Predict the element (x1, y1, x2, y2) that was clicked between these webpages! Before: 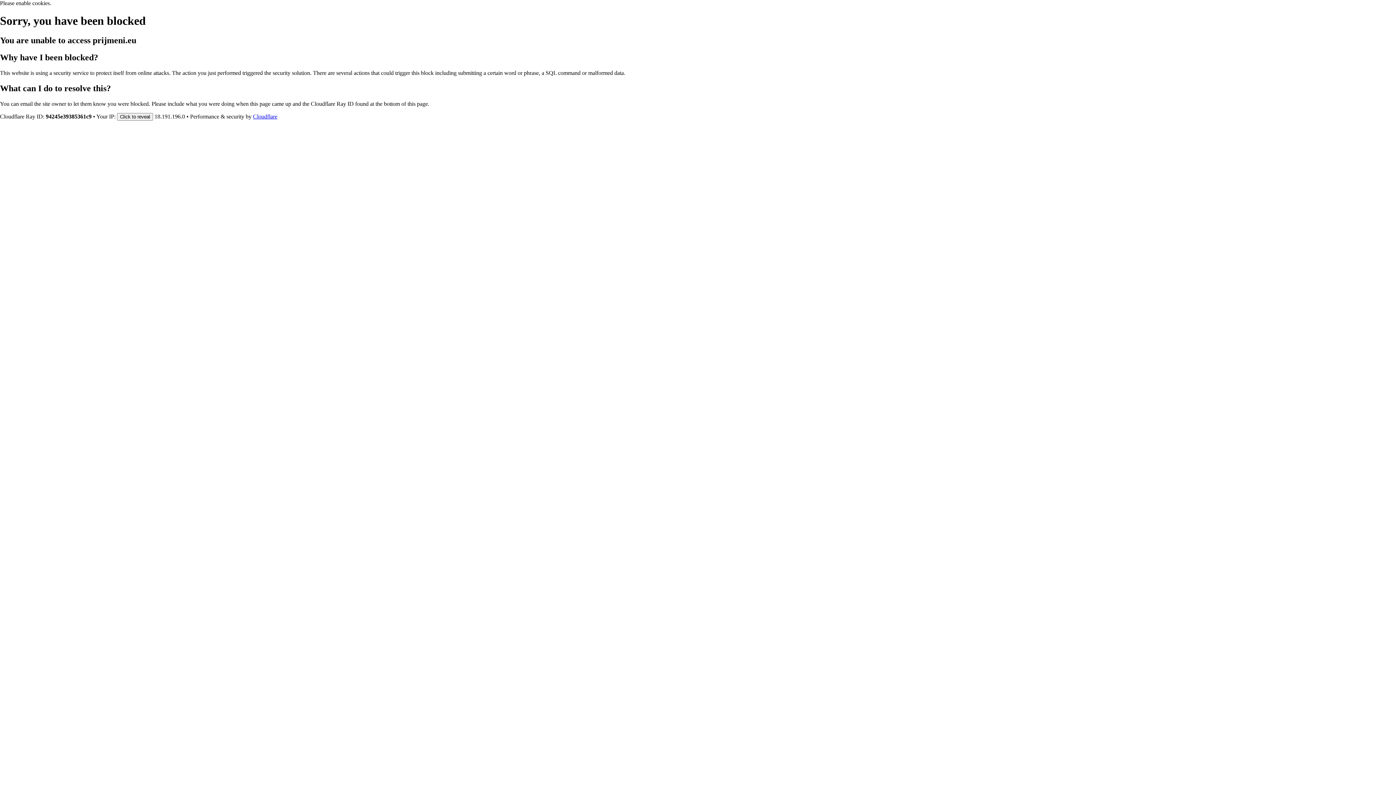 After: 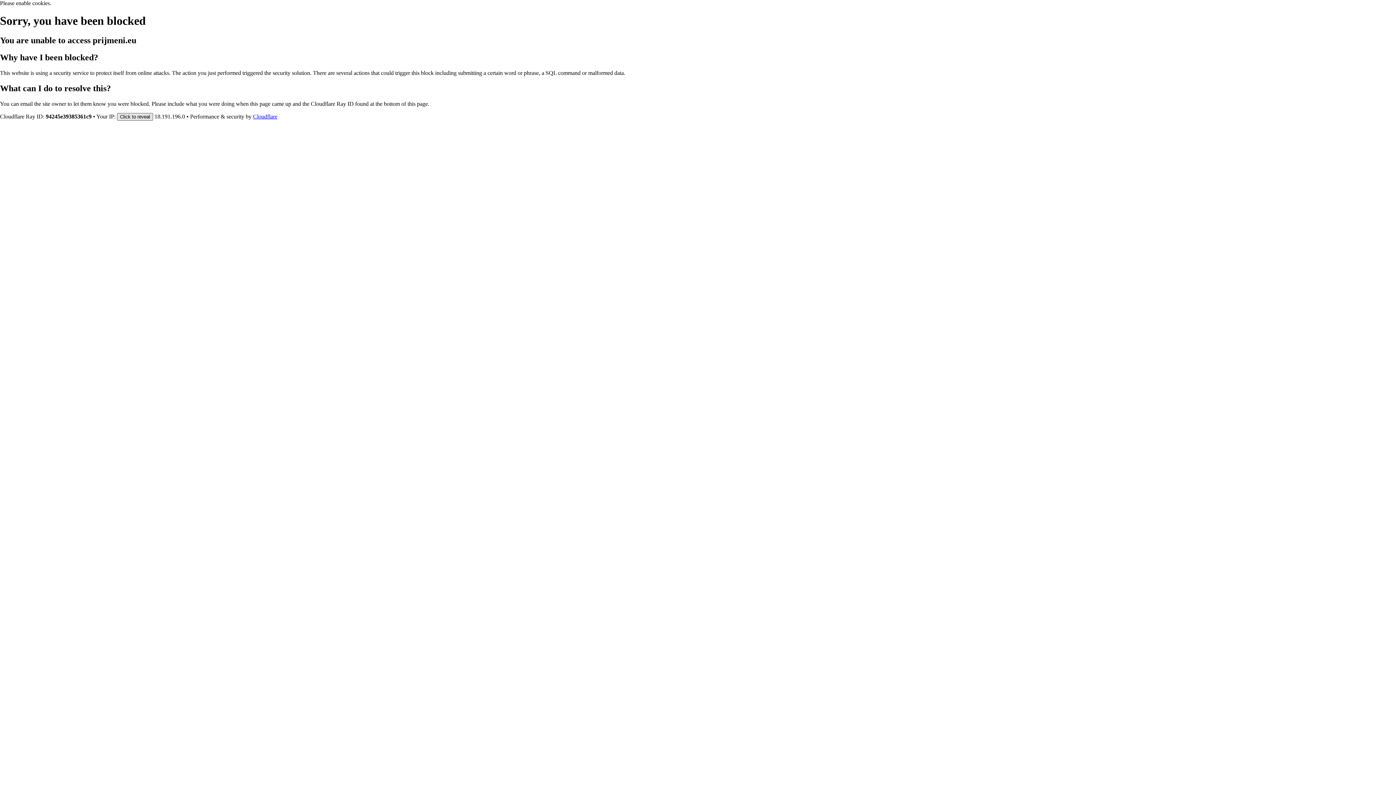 Action: bbox: (117, 112, 153, 120) label: Click to reveal